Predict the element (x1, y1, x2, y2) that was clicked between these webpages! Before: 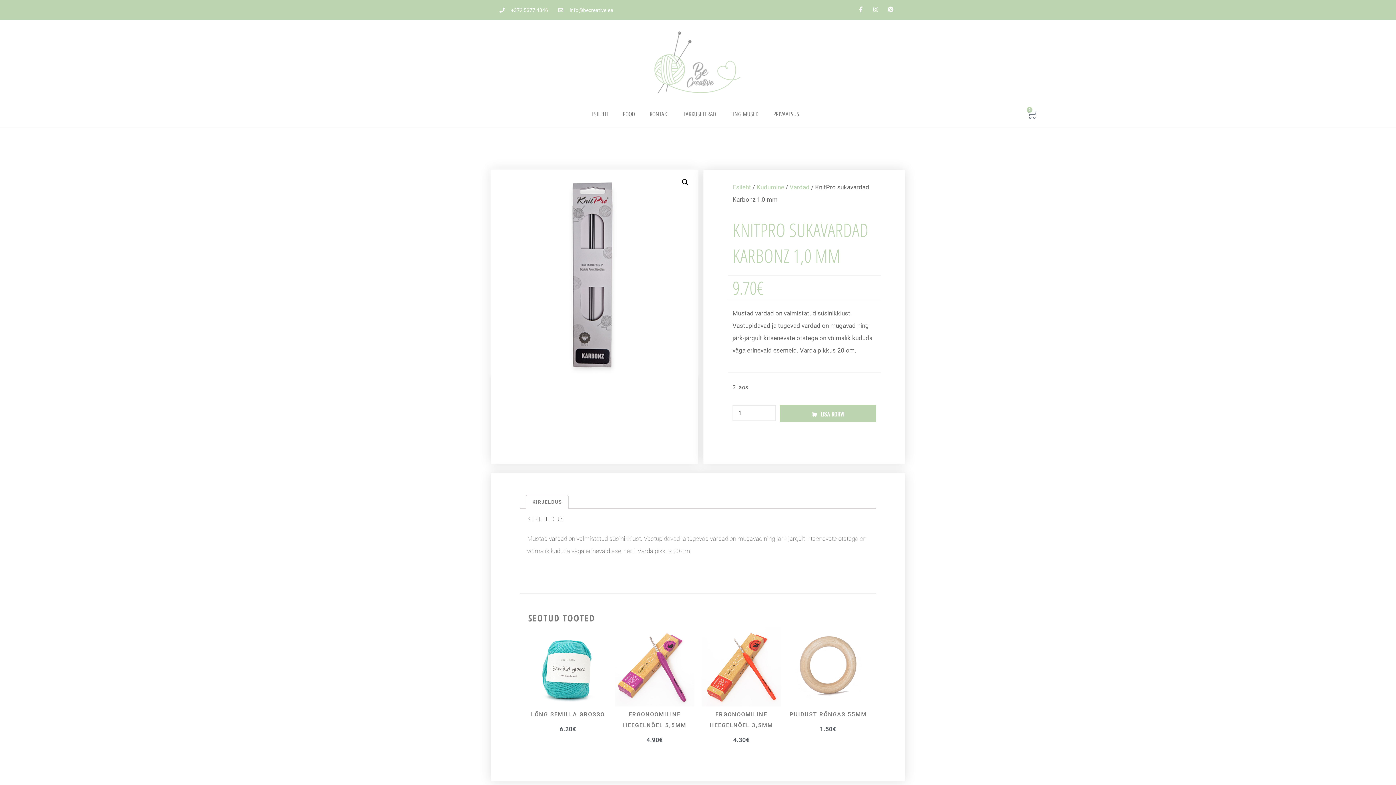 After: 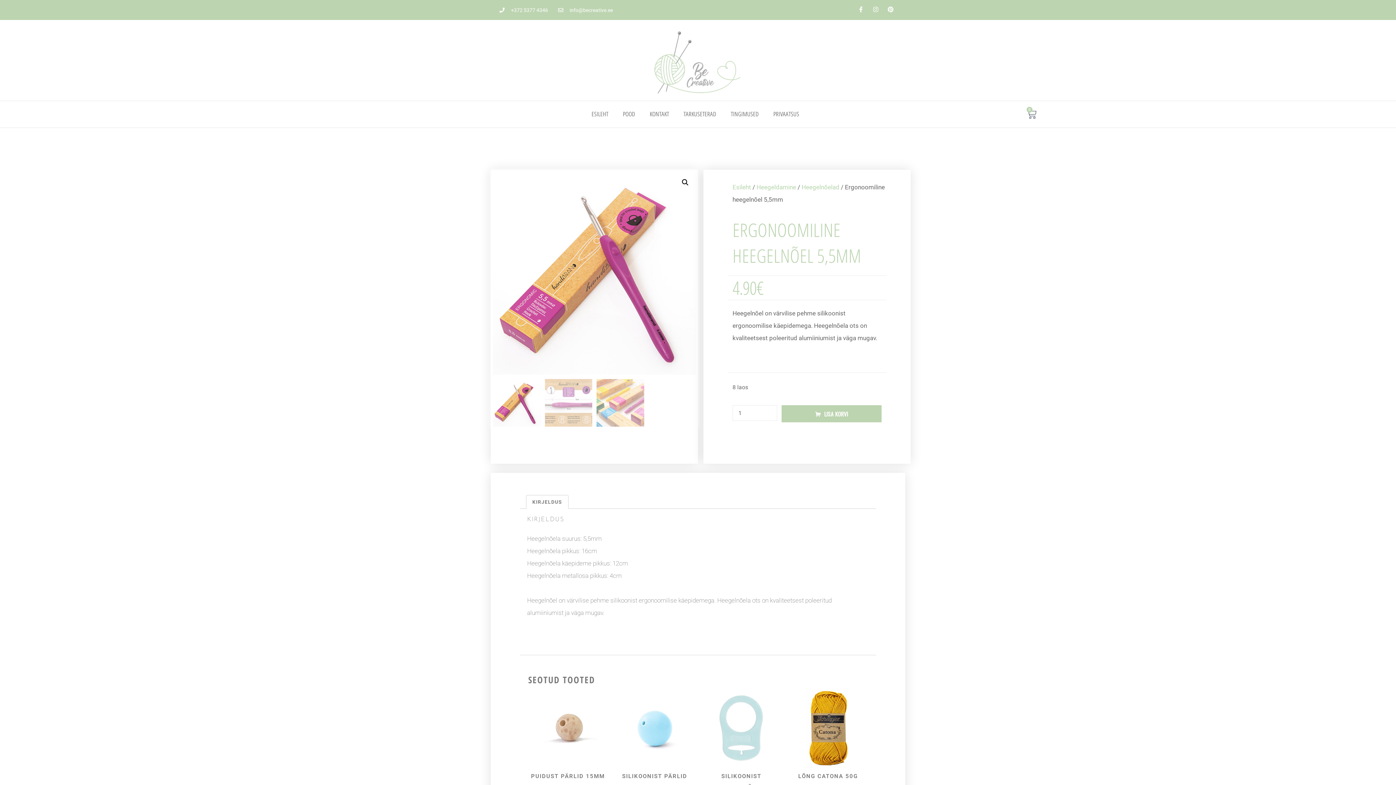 Action: bbox: (615, 627, 694, 706)